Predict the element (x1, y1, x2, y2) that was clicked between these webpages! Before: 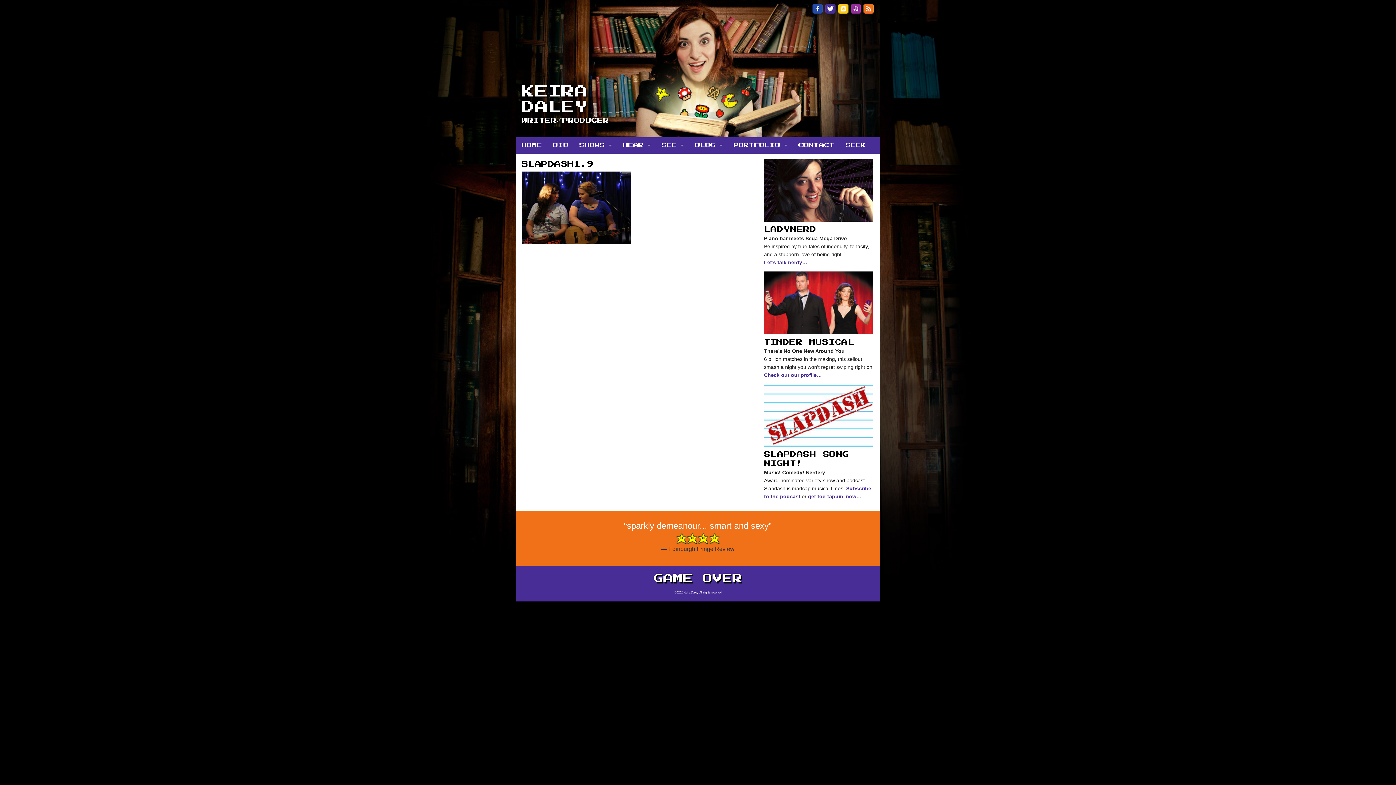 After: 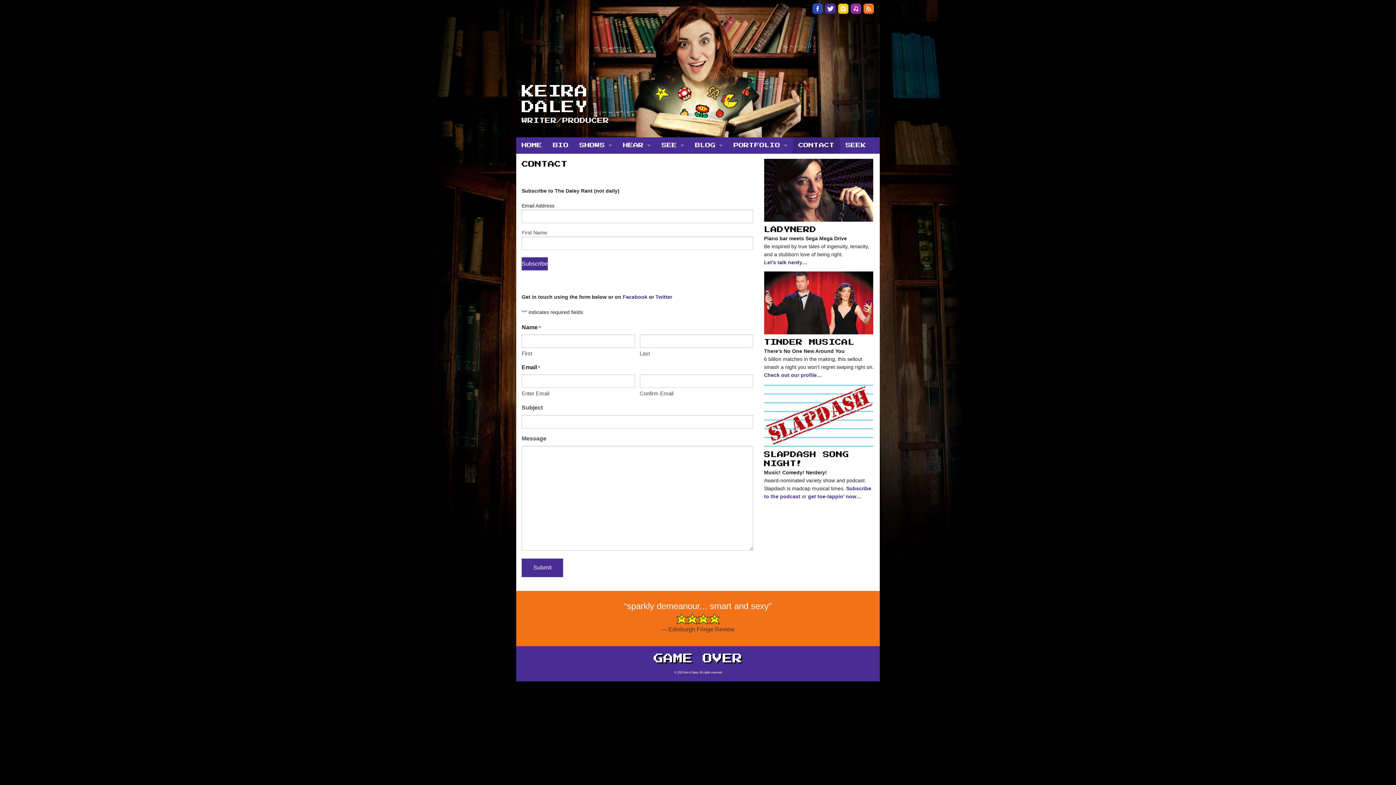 Action: bbox: (793, 137, 840, 153) label: CONTACT